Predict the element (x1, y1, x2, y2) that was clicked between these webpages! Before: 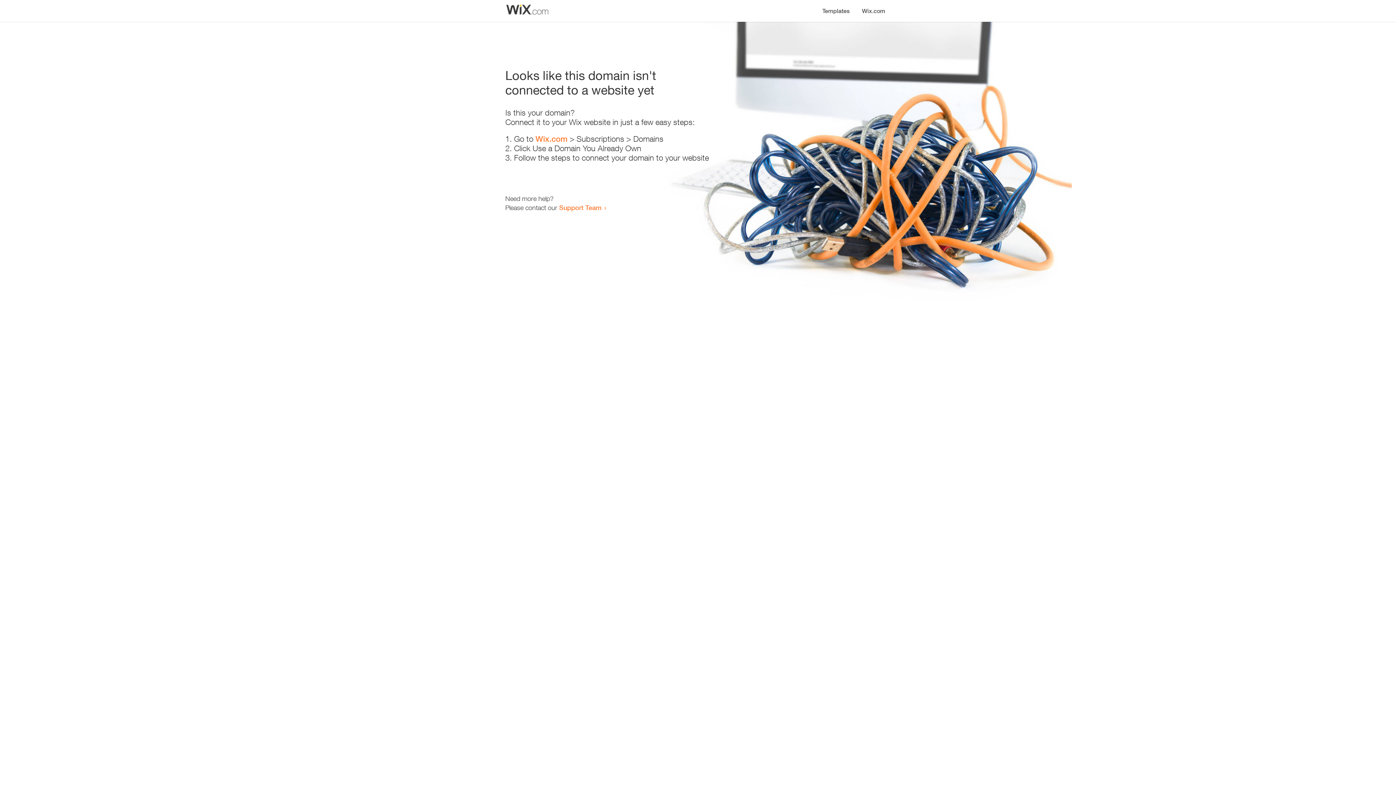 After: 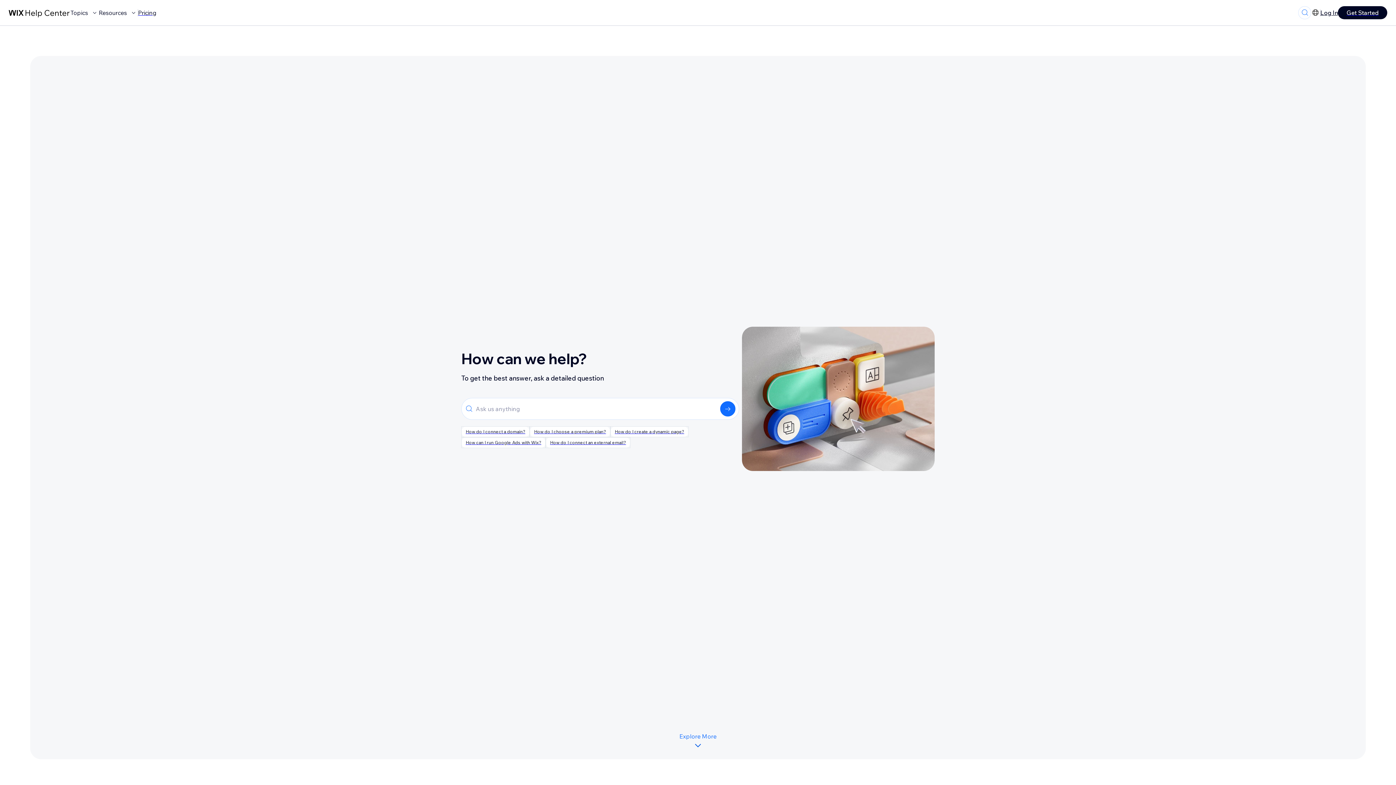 Action: label: Support Team bbox: (559, 203, 601, 211)